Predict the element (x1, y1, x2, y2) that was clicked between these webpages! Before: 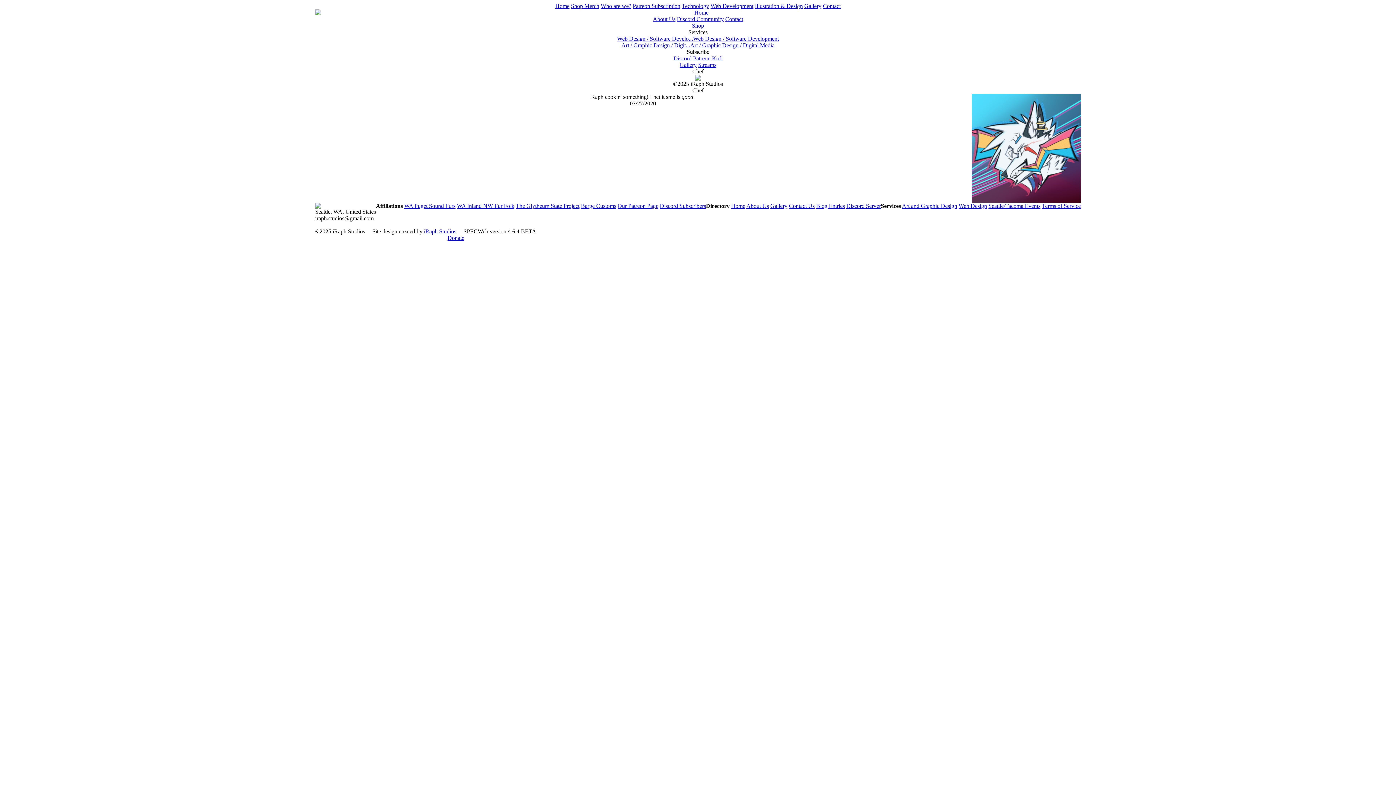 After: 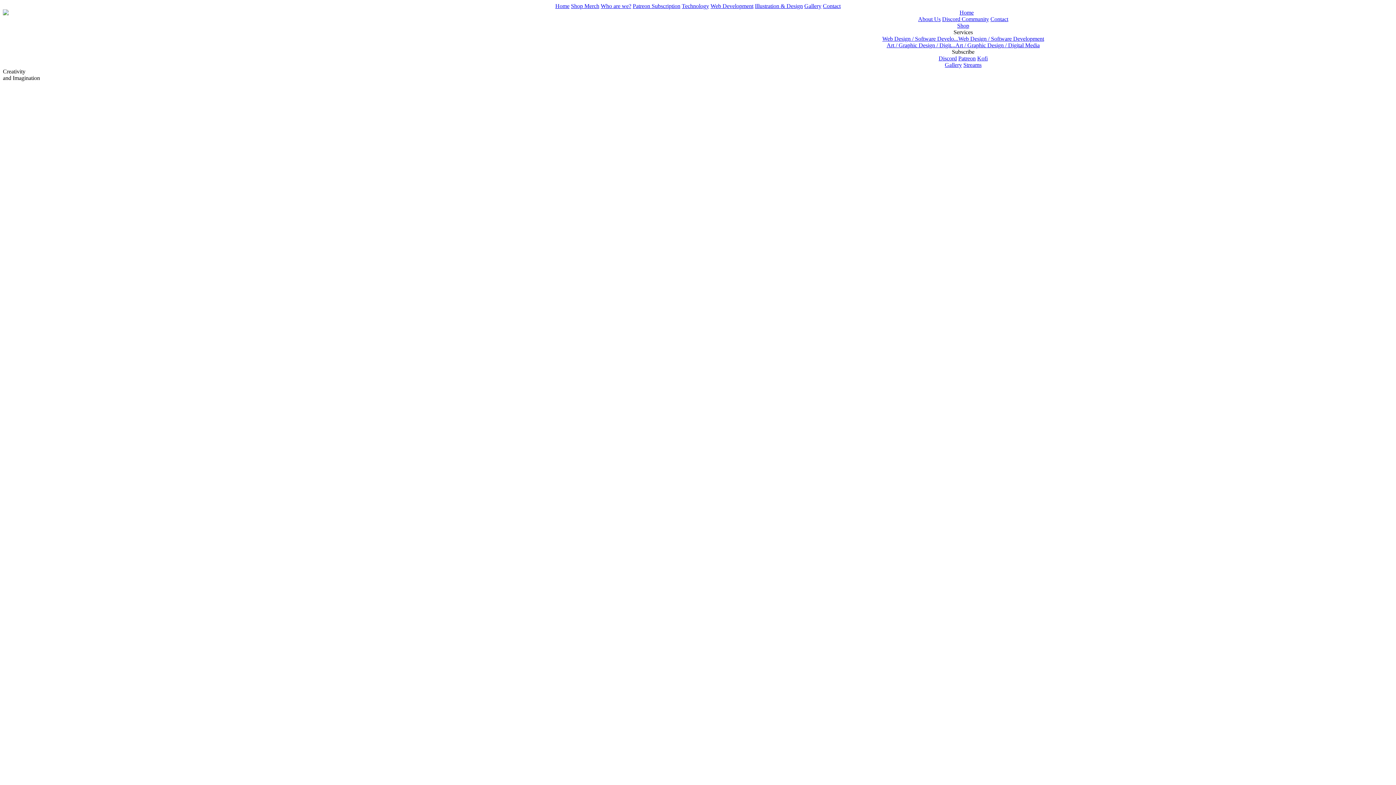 Action: label: Home bbox: (731, 202, 745, 209)